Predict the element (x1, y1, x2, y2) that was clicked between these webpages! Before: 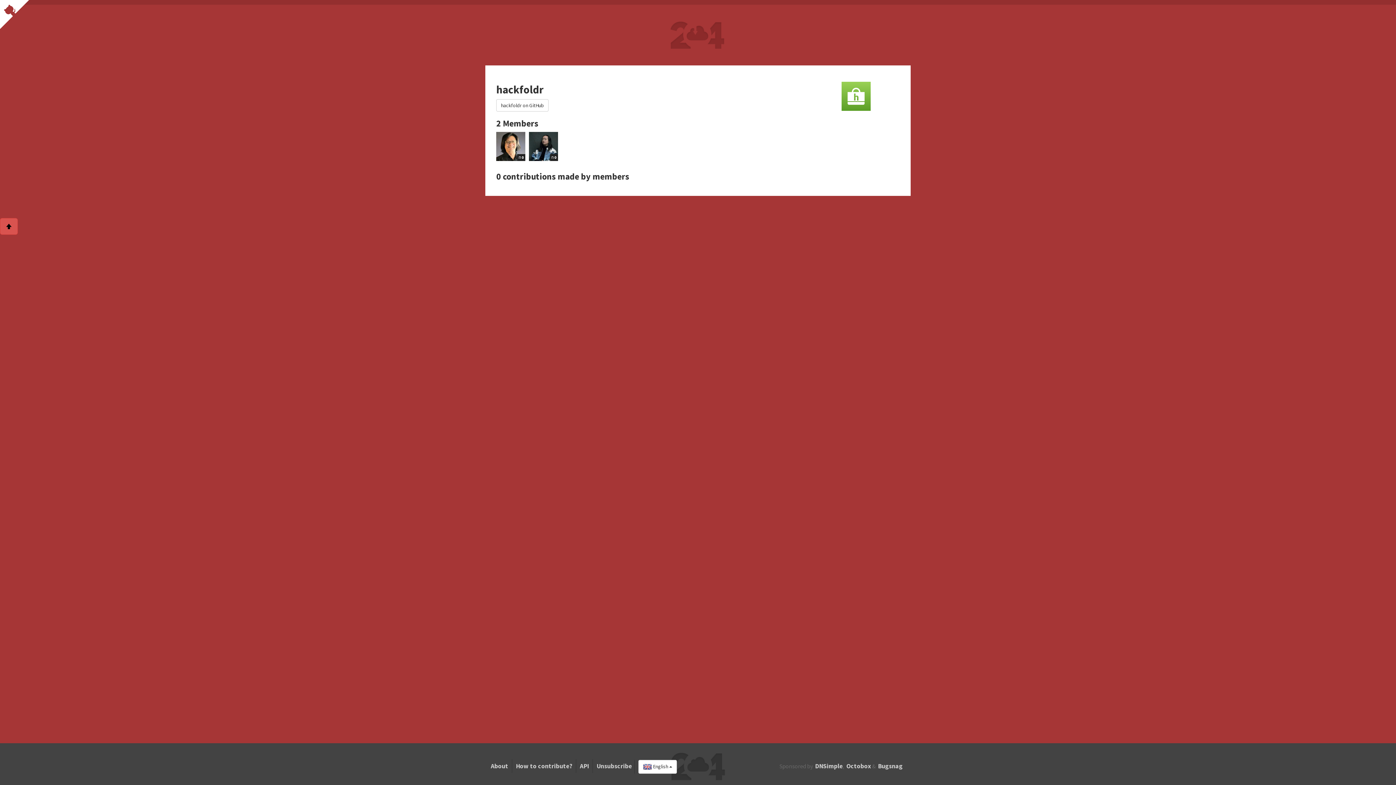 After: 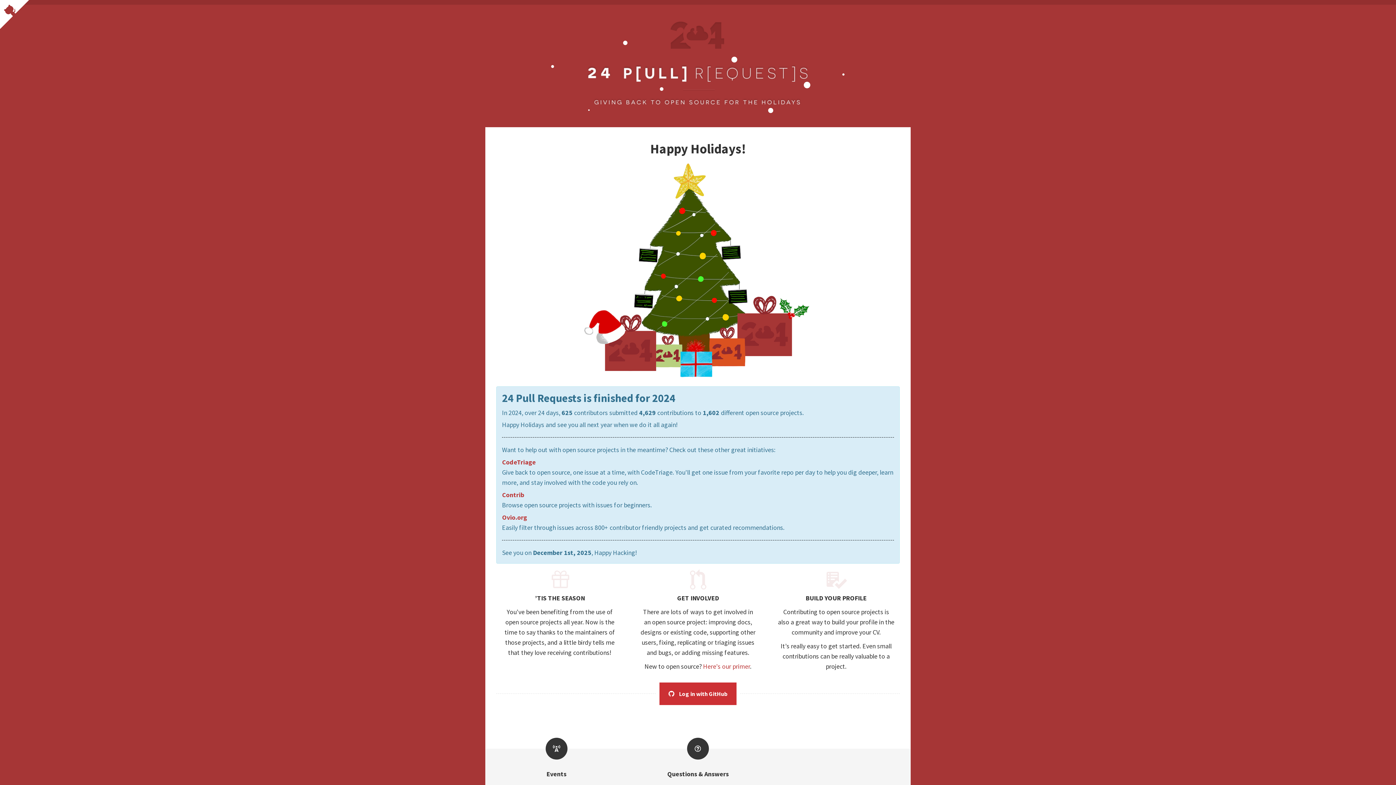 Action: bbox: (665, 21, 730, 48)